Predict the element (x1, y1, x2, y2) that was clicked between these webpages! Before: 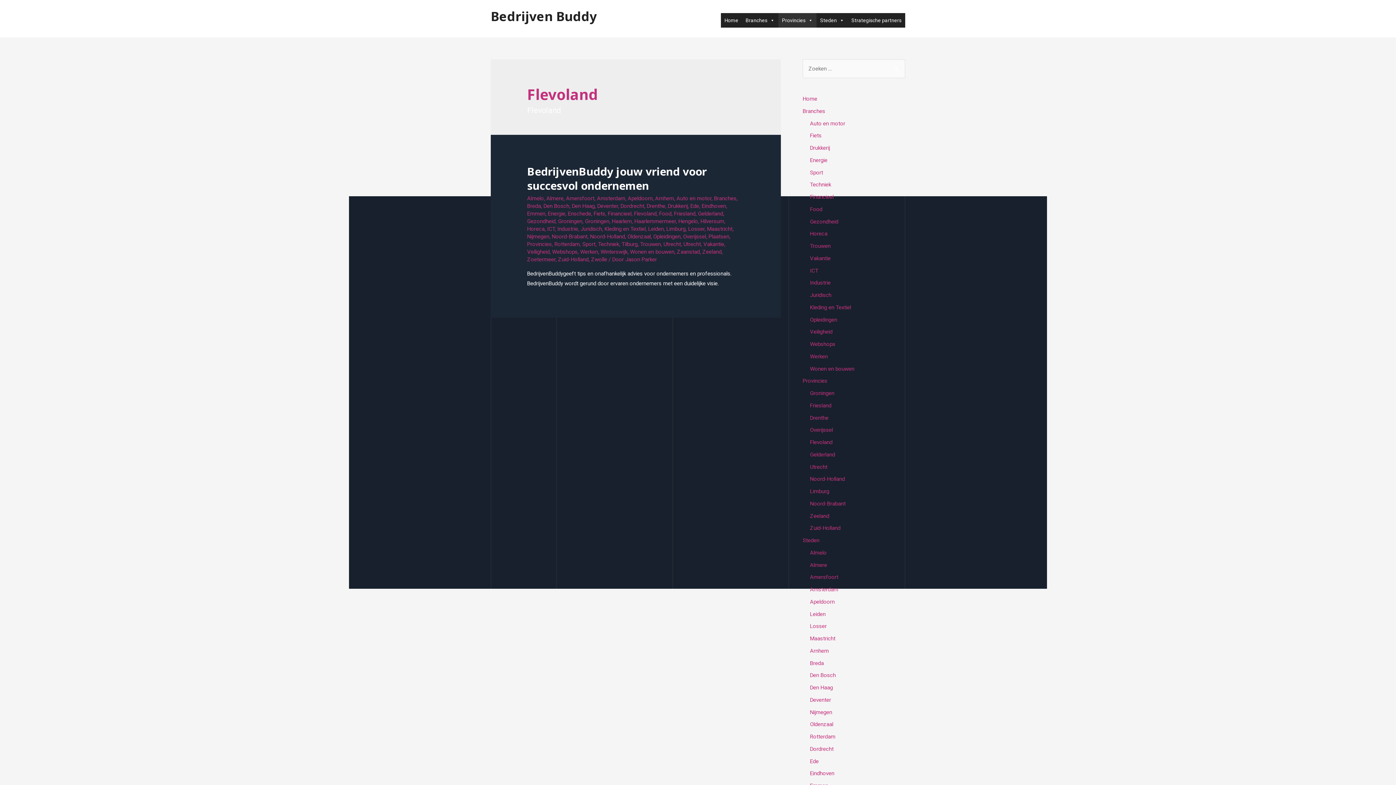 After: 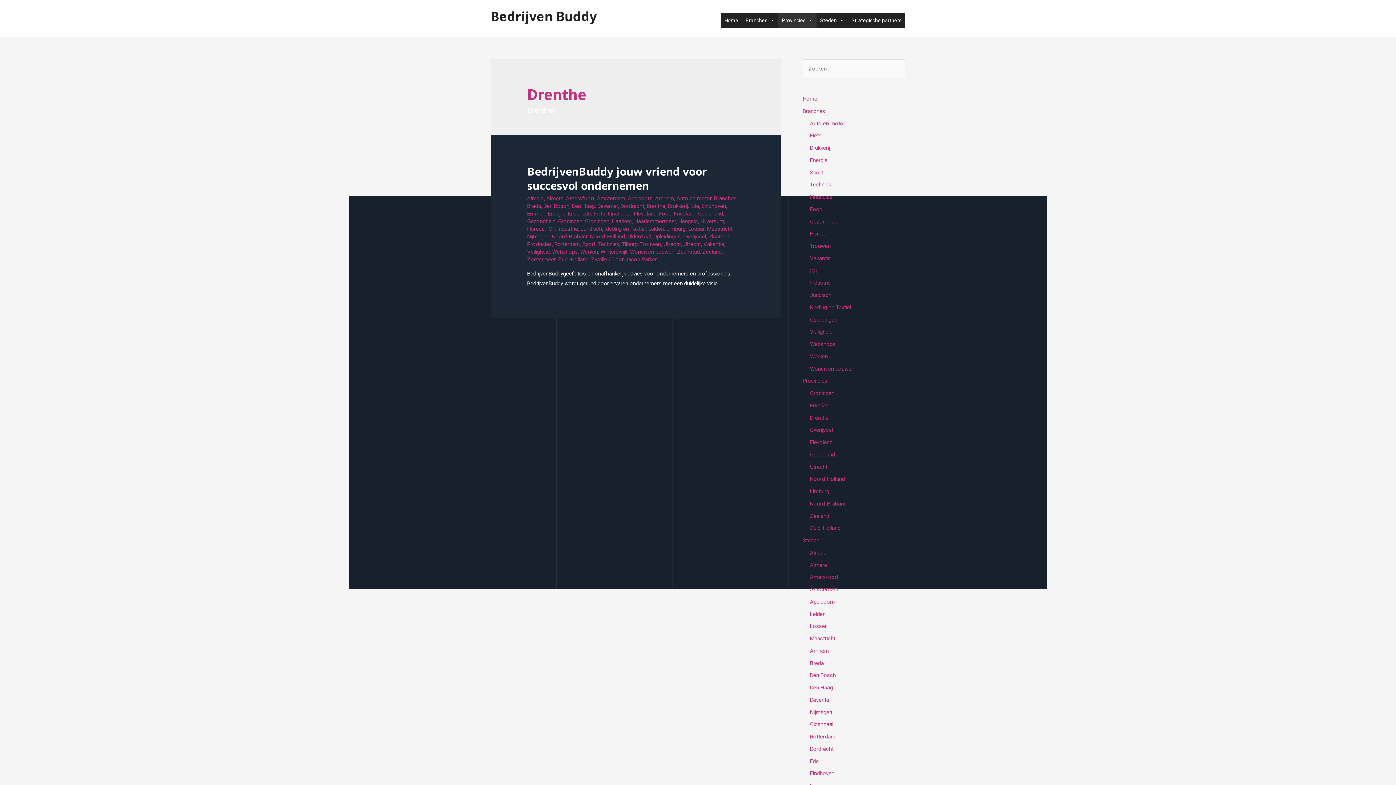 Action: label: Drenthe bbox: (810, 414, 828, 421)